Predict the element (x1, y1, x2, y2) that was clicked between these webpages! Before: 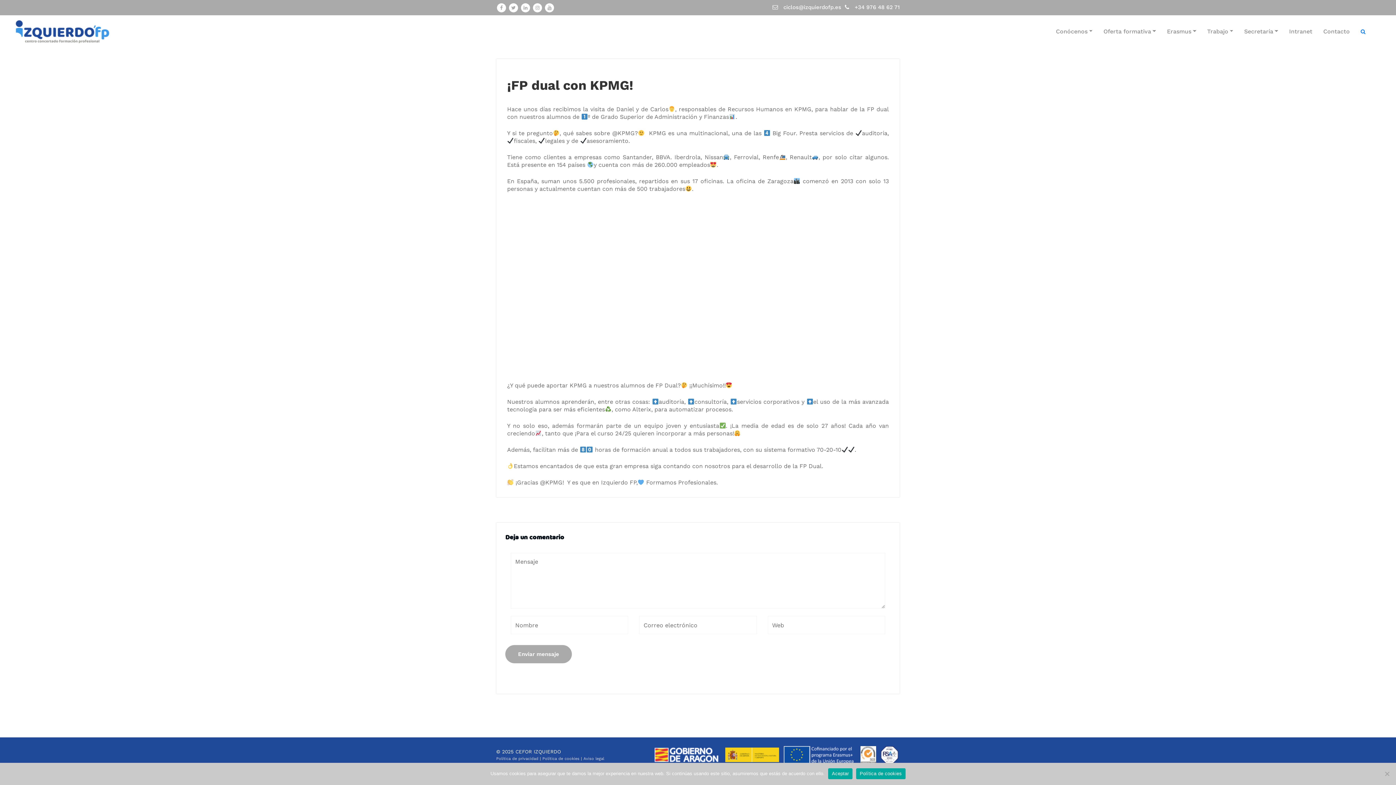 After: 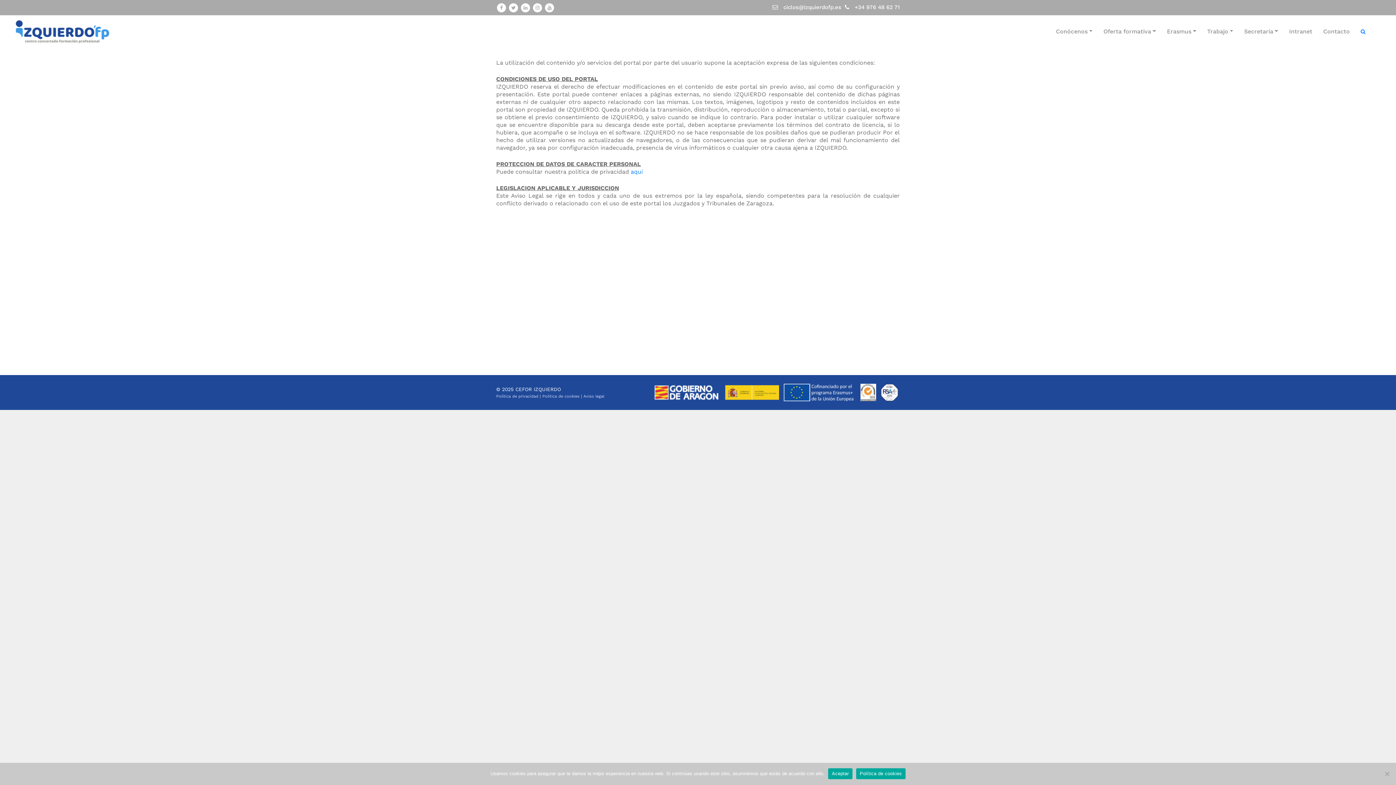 Action: label: Aviso legal bbox: (583, 756, 604, 761)